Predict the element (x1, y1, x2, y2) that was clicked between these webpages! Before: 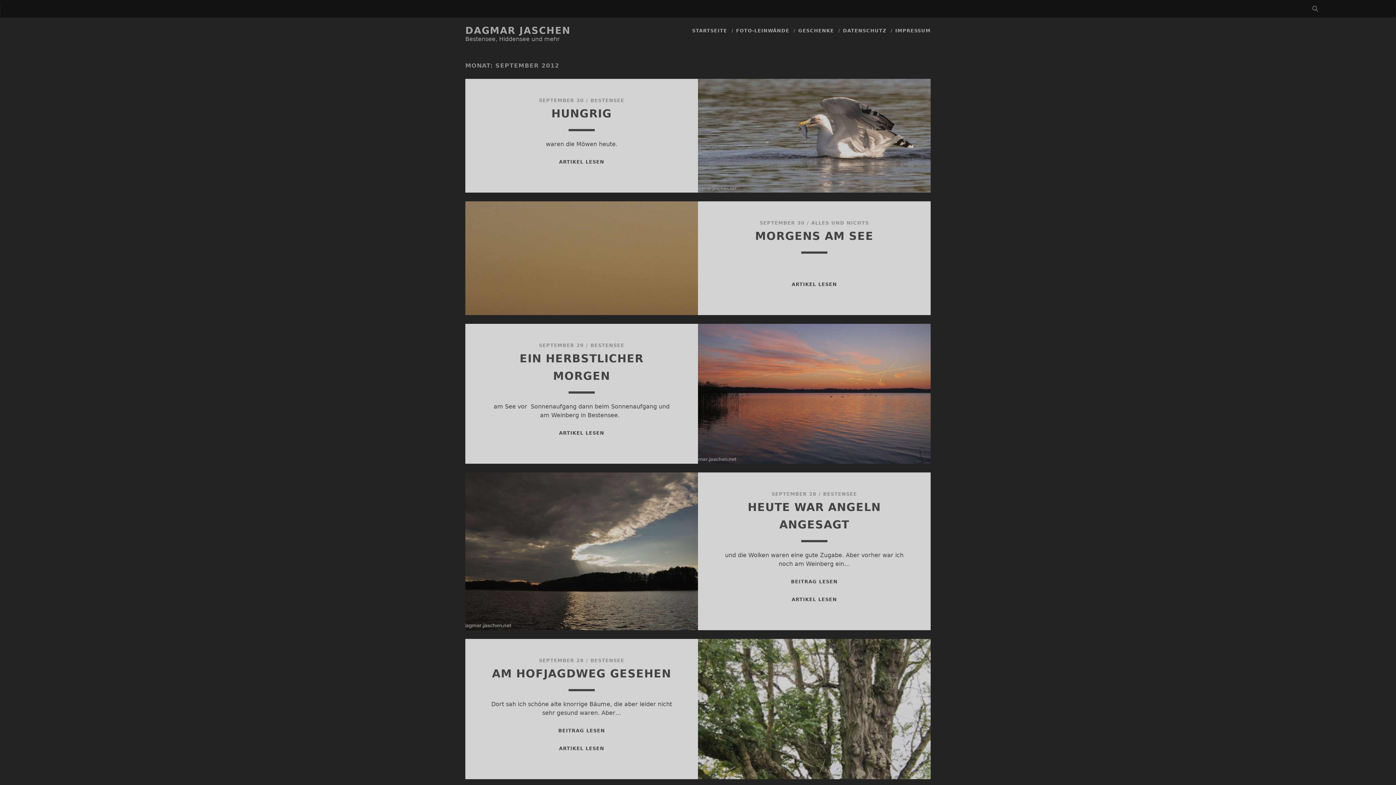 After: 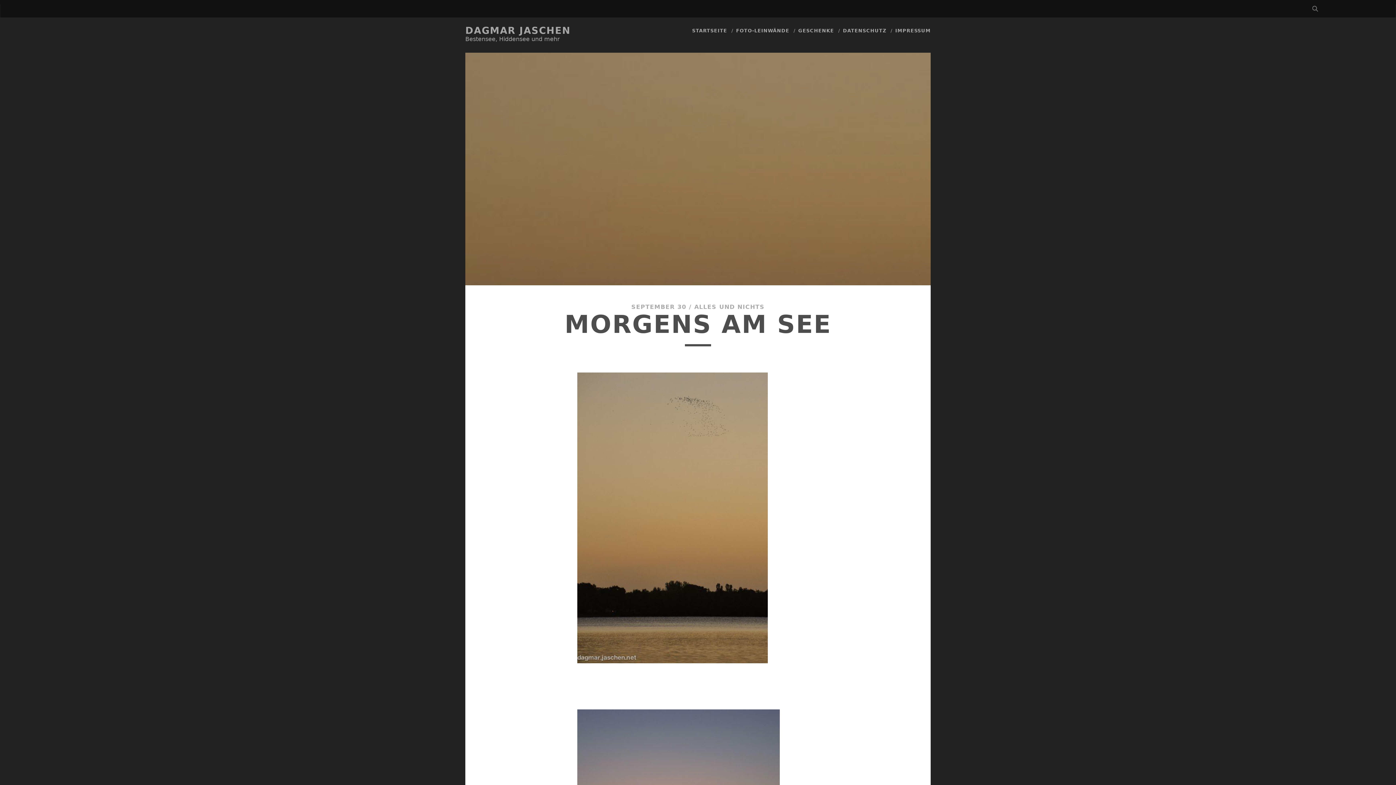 Action: bbox: (755, 229, 873, 242) label: MORGENS AM SEE